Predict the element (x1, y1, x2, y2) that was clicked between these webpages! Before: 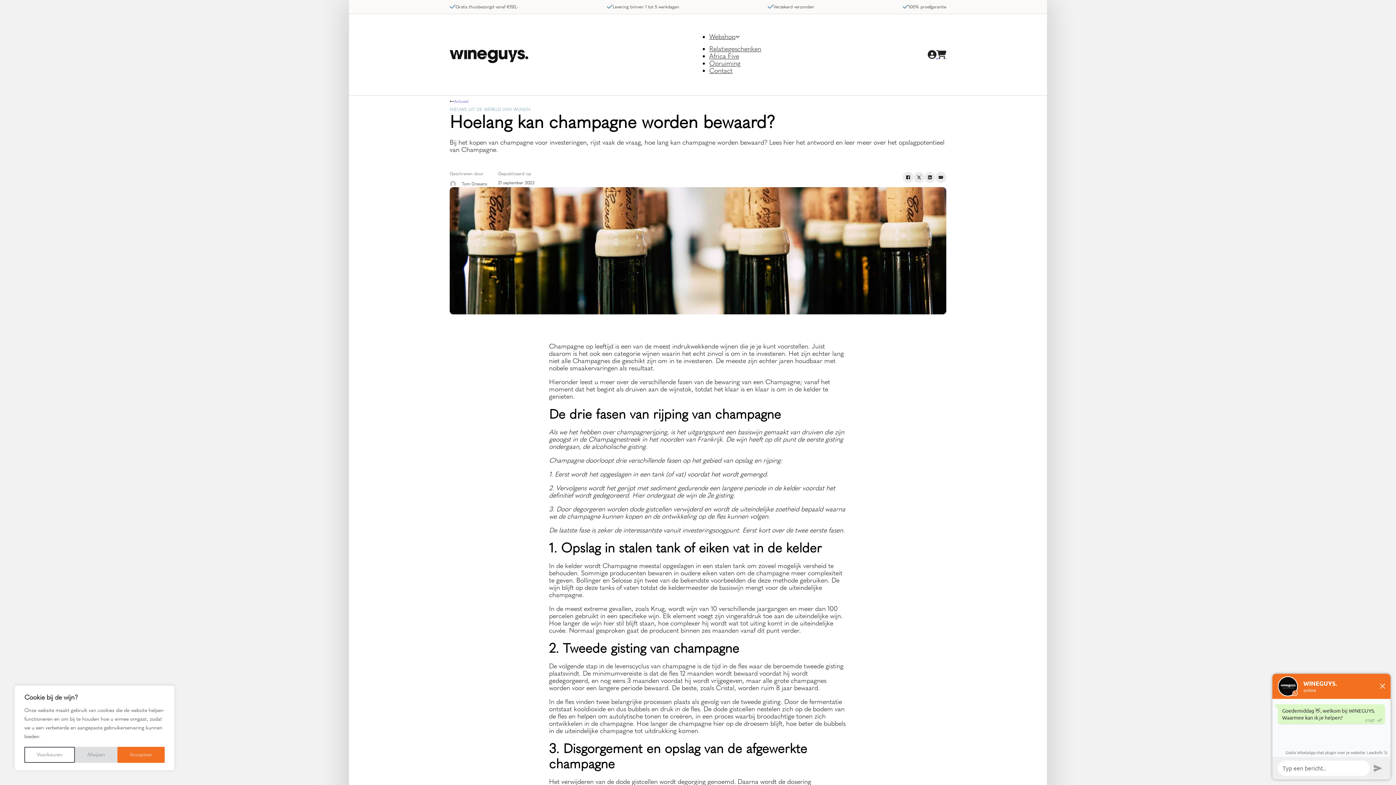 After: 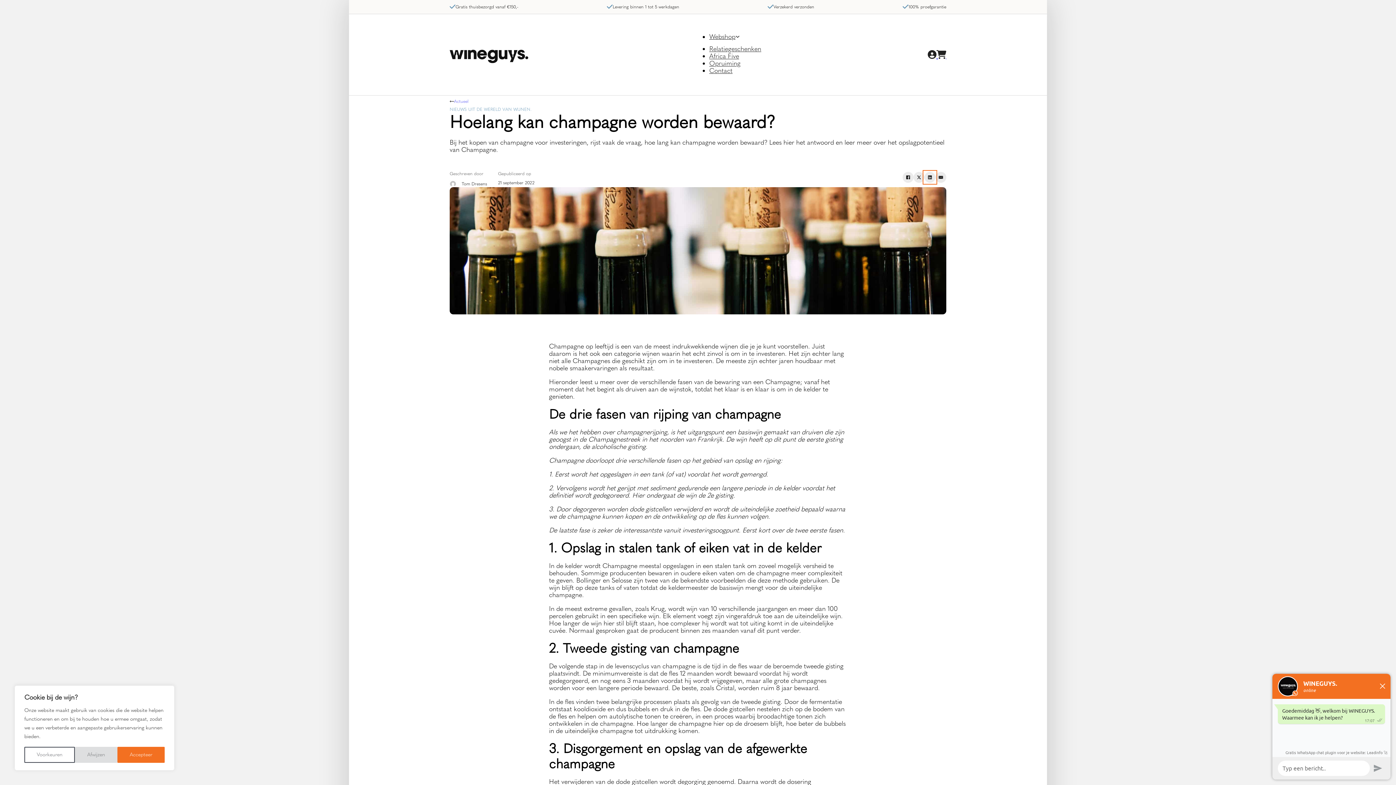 Action: label: LinkedIn bbox: (924, 171, 935, 182)